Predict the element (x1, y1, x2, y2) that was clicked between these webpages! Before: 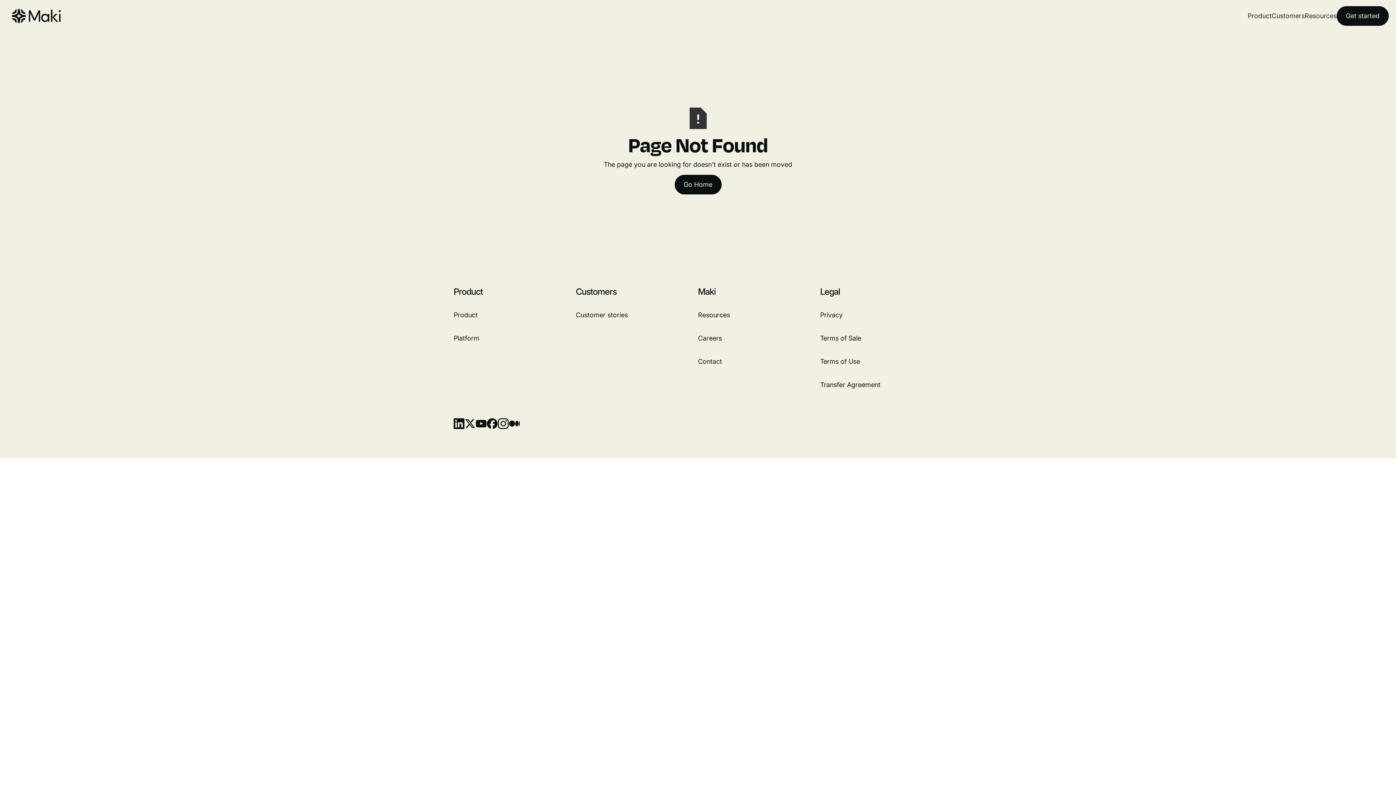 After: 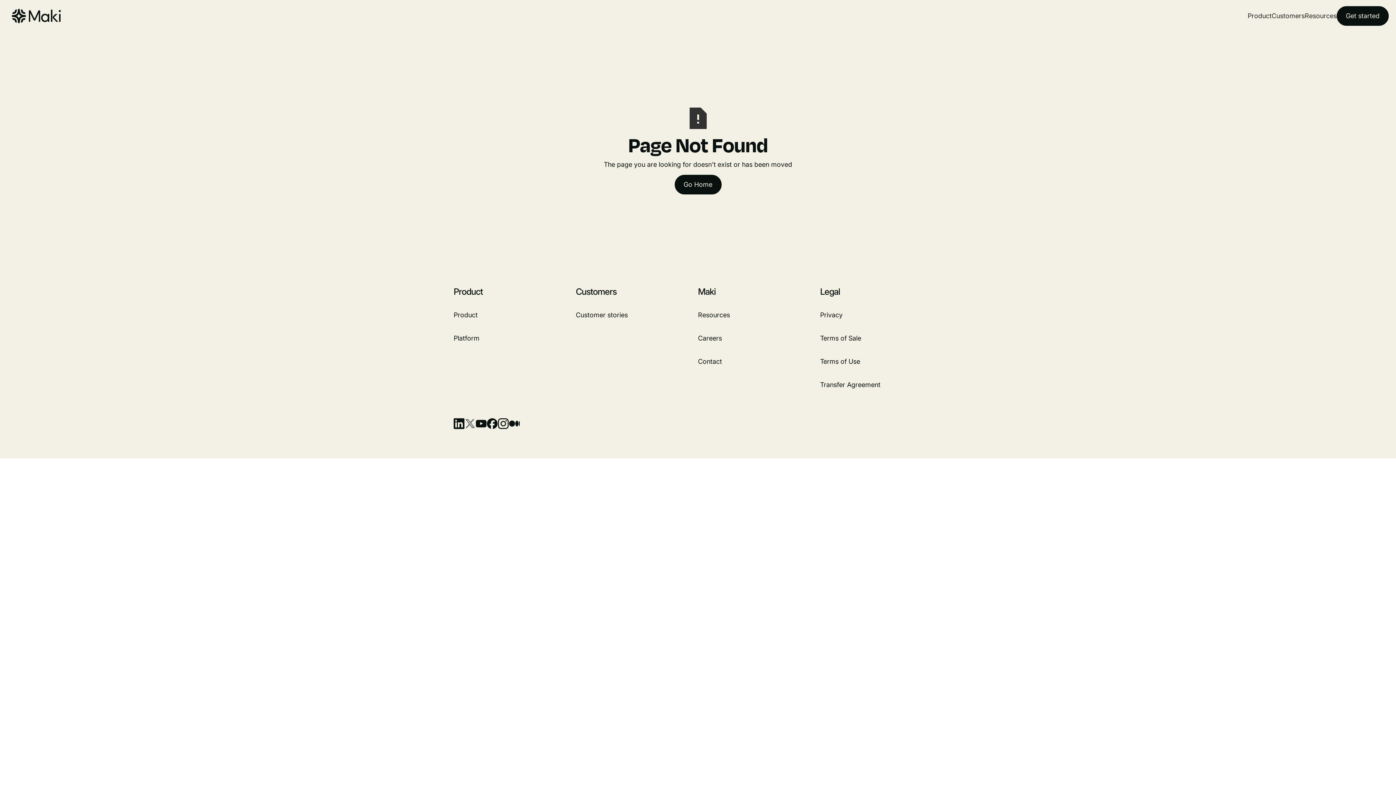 Action: bbox: (464, 418, 475, 429) label: X link